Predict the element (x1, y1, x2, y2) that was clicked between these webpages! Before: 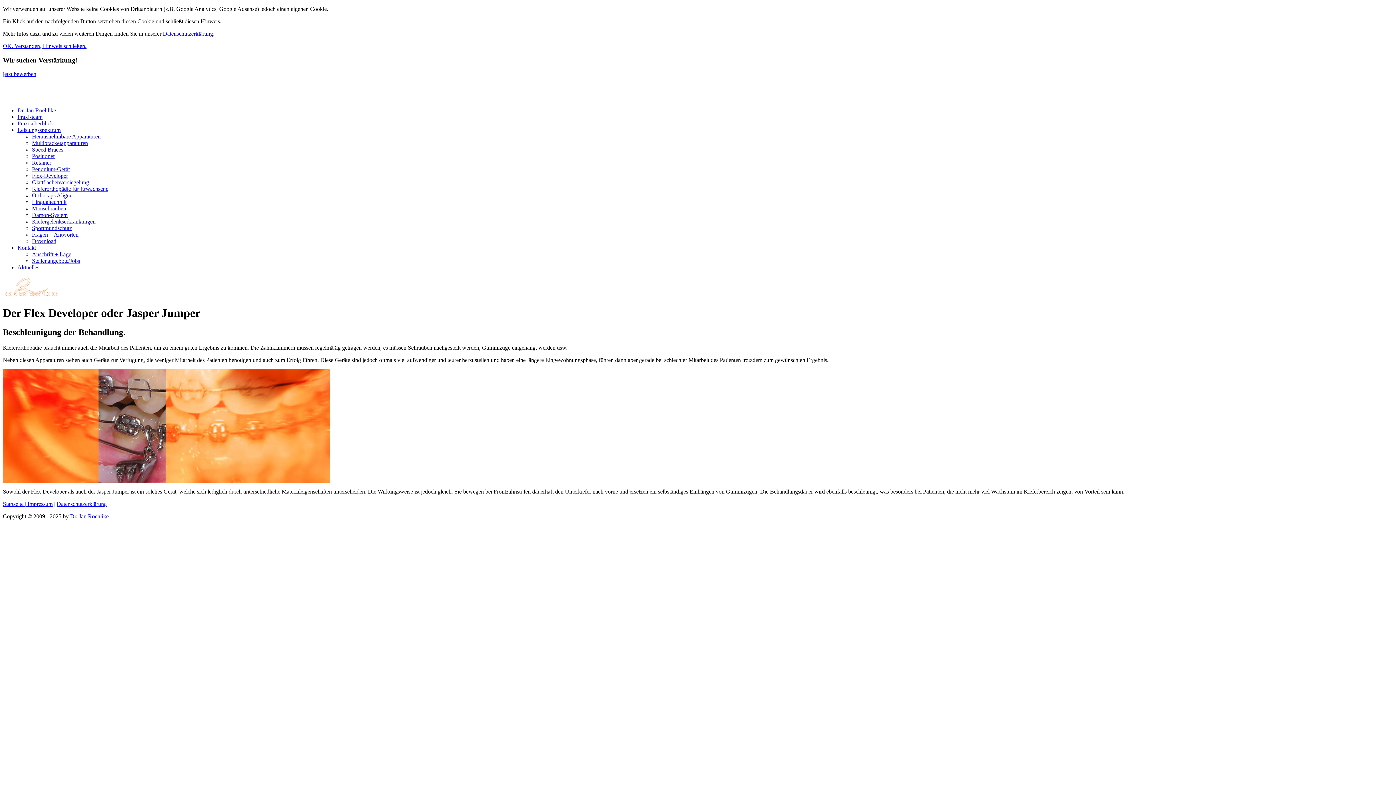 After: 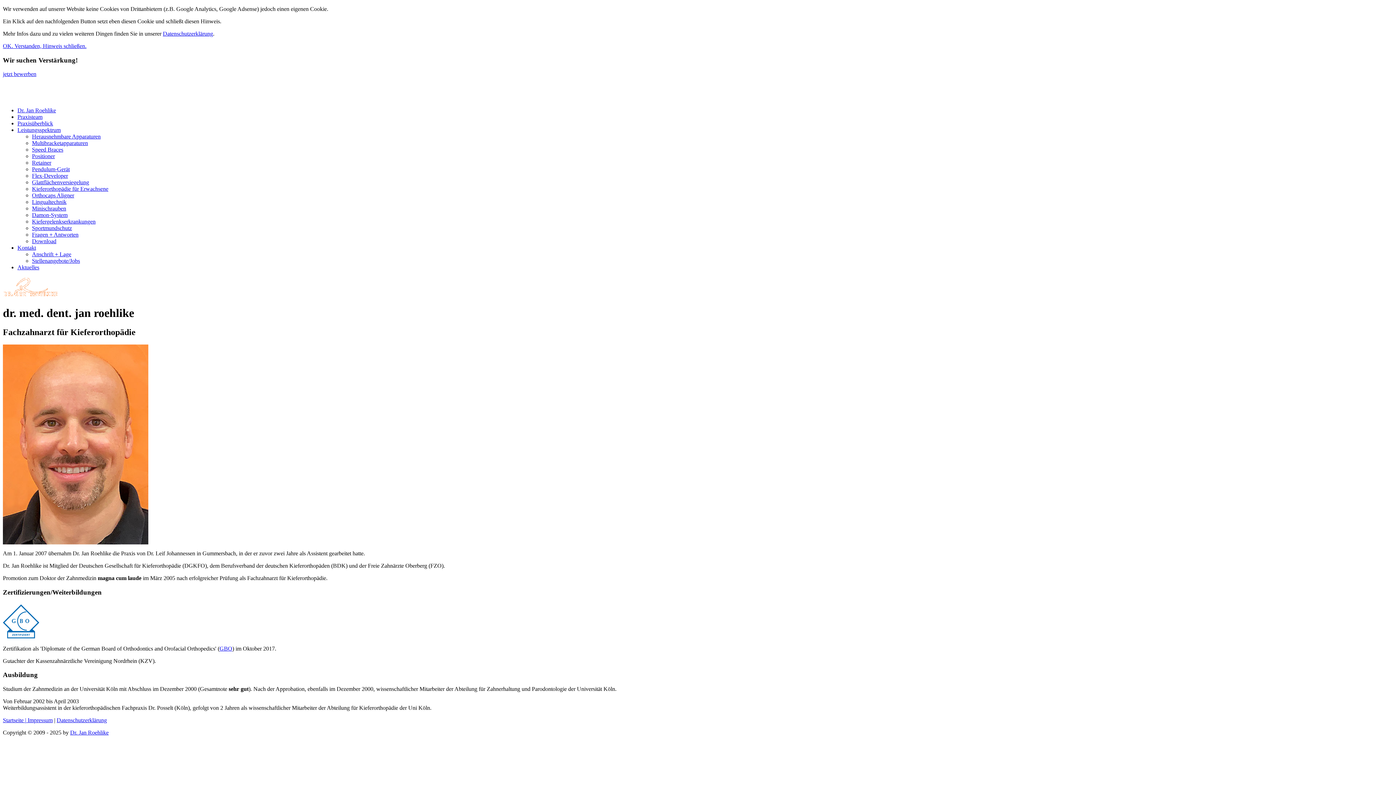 Action: label: Dr. Jan Roehlike bbox: (17, 107, 56, 113)